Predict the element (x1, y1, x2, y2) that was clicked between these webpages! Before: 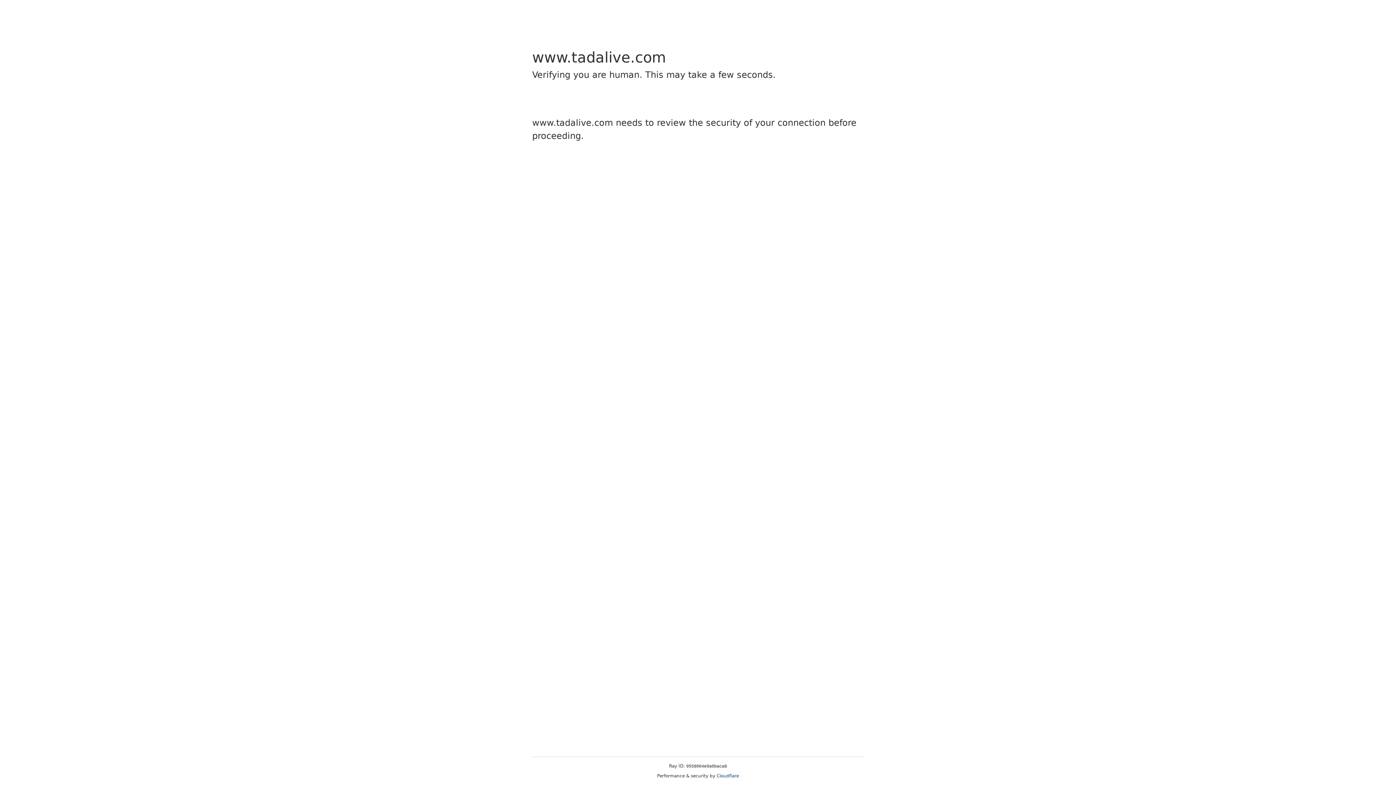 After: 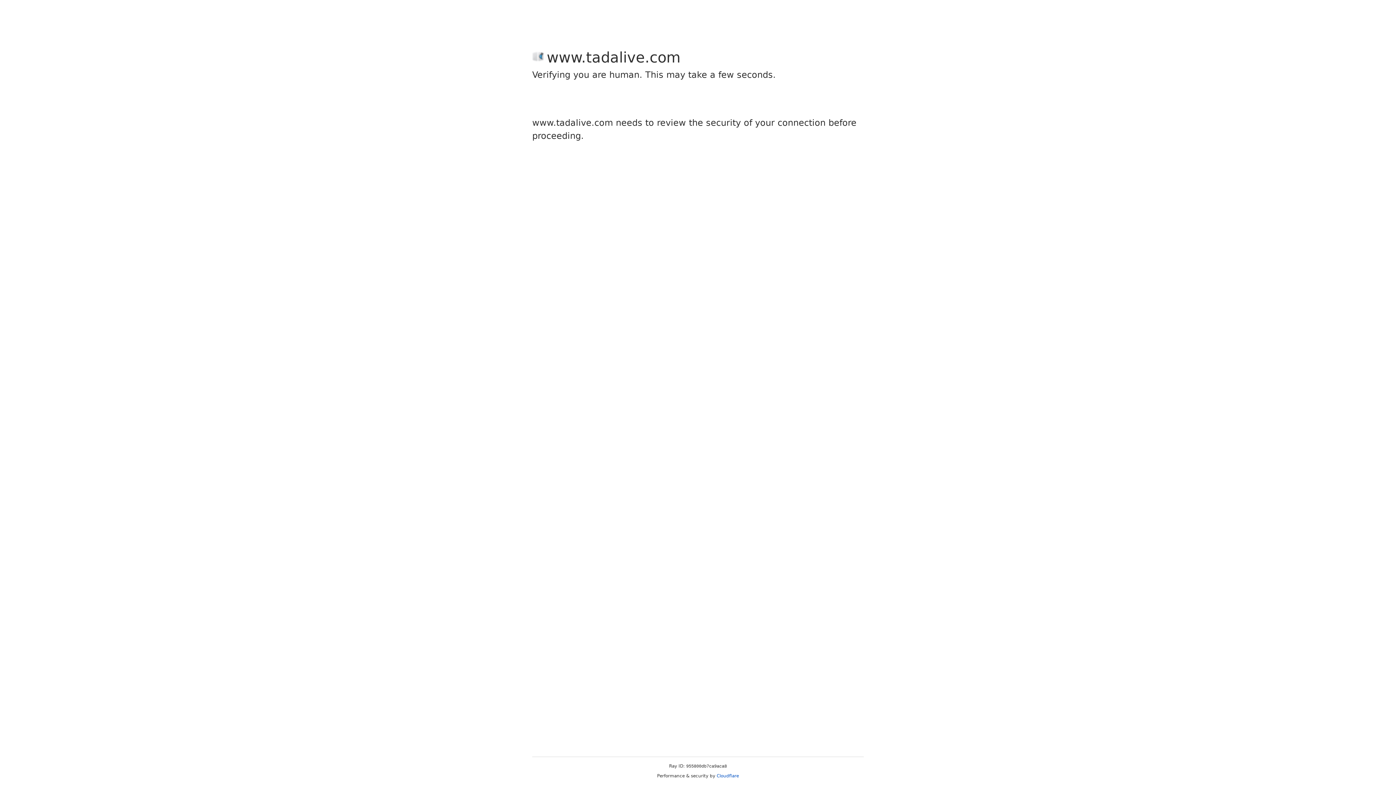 Action: bbox: (716, 773, 739, 778) label: Cloudflare